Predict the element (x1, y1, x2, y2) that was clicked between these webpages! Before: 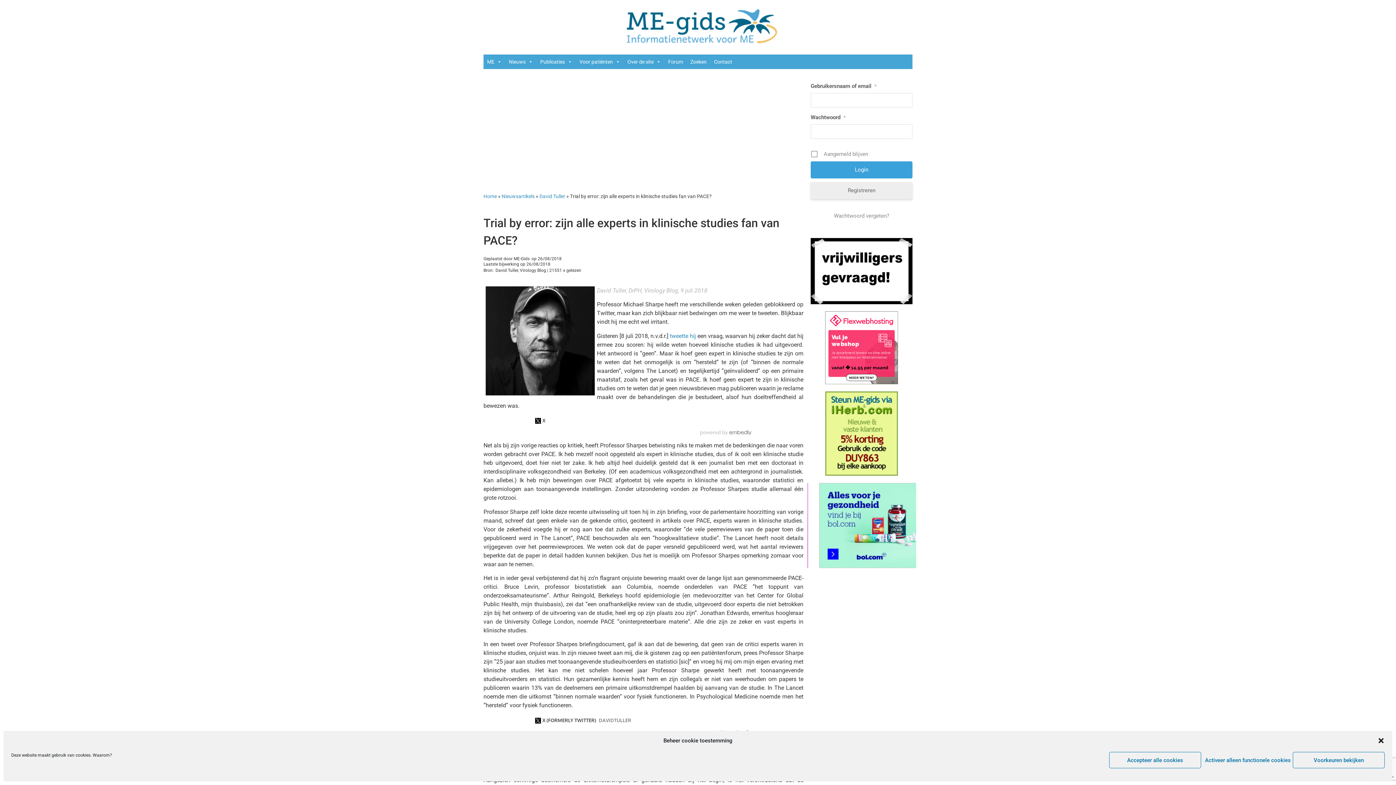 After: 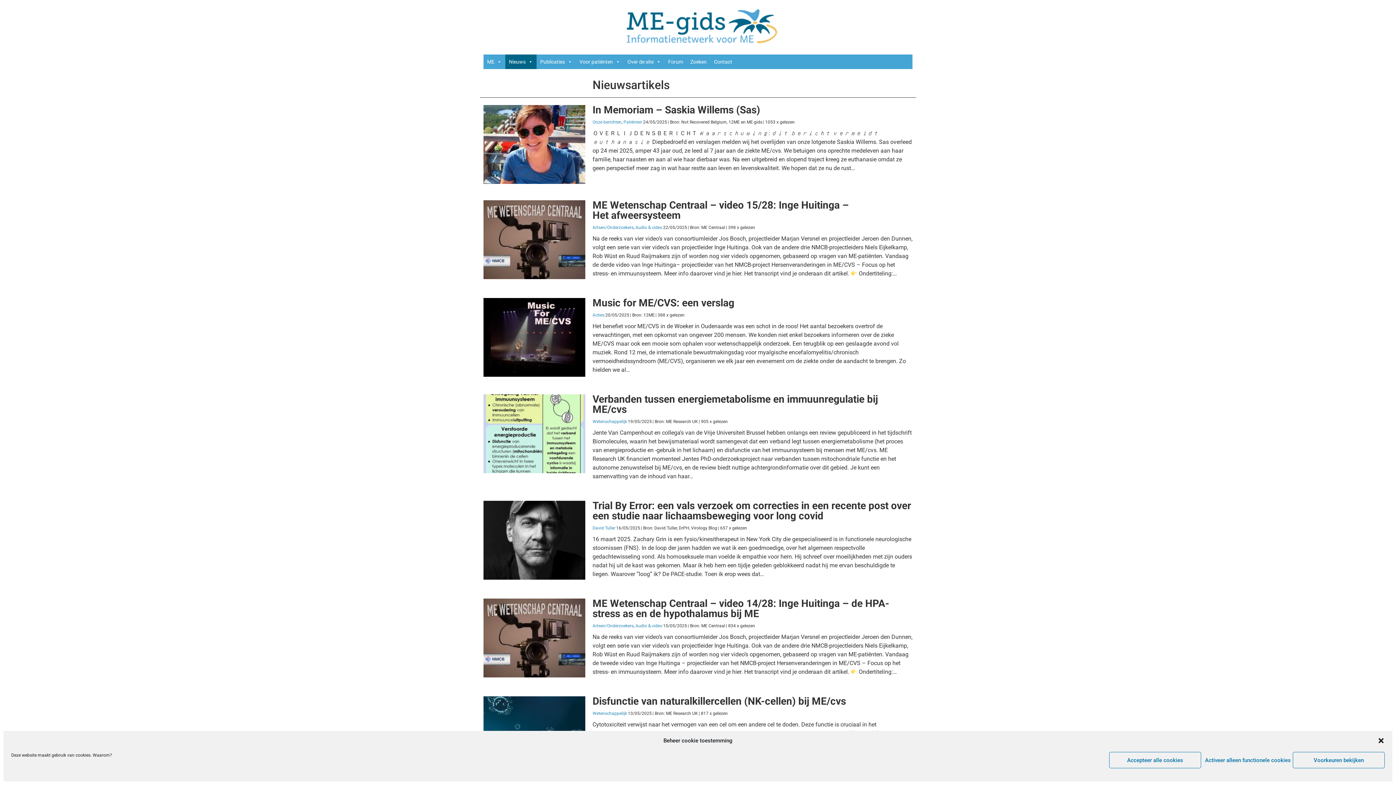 Action: bbox: (501, 193, 534, 199) label: Nieuwsartikels